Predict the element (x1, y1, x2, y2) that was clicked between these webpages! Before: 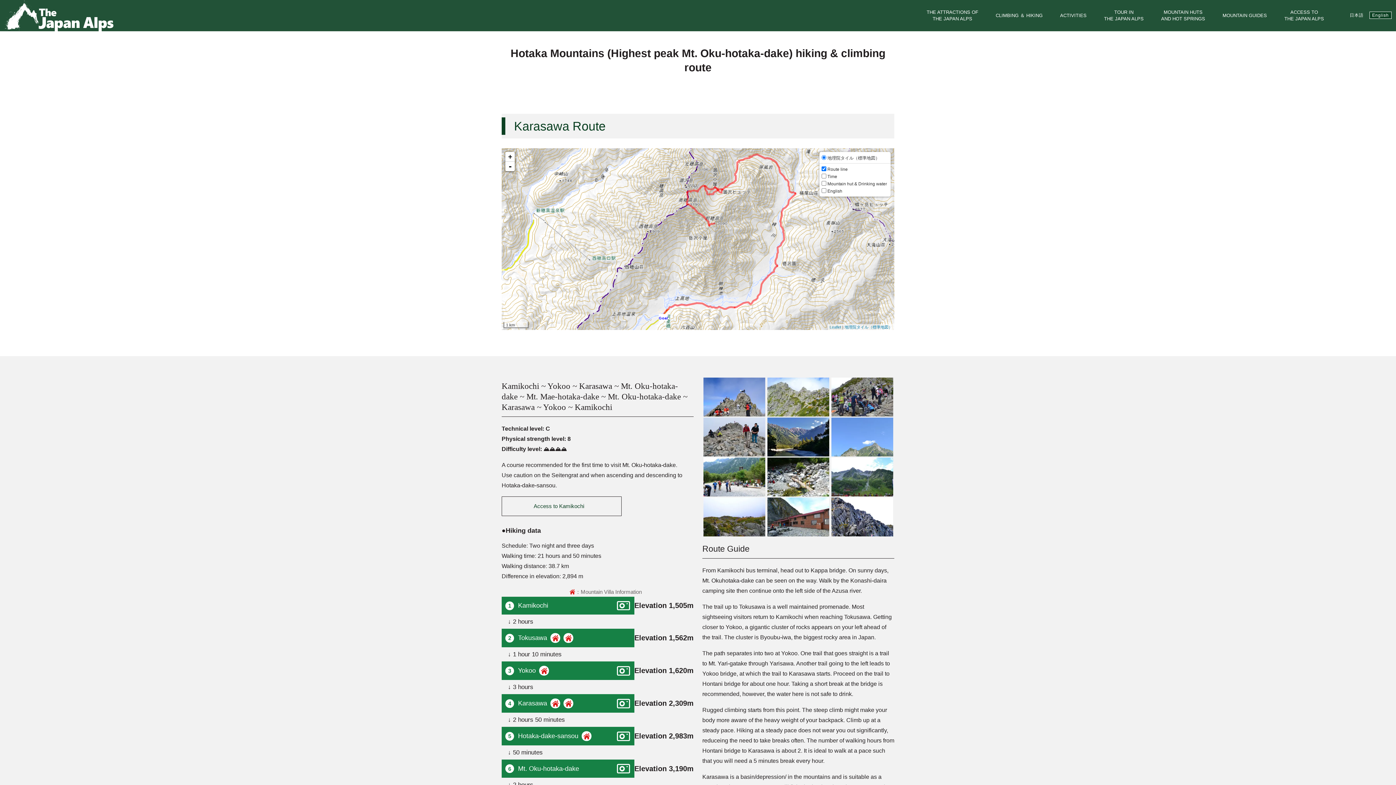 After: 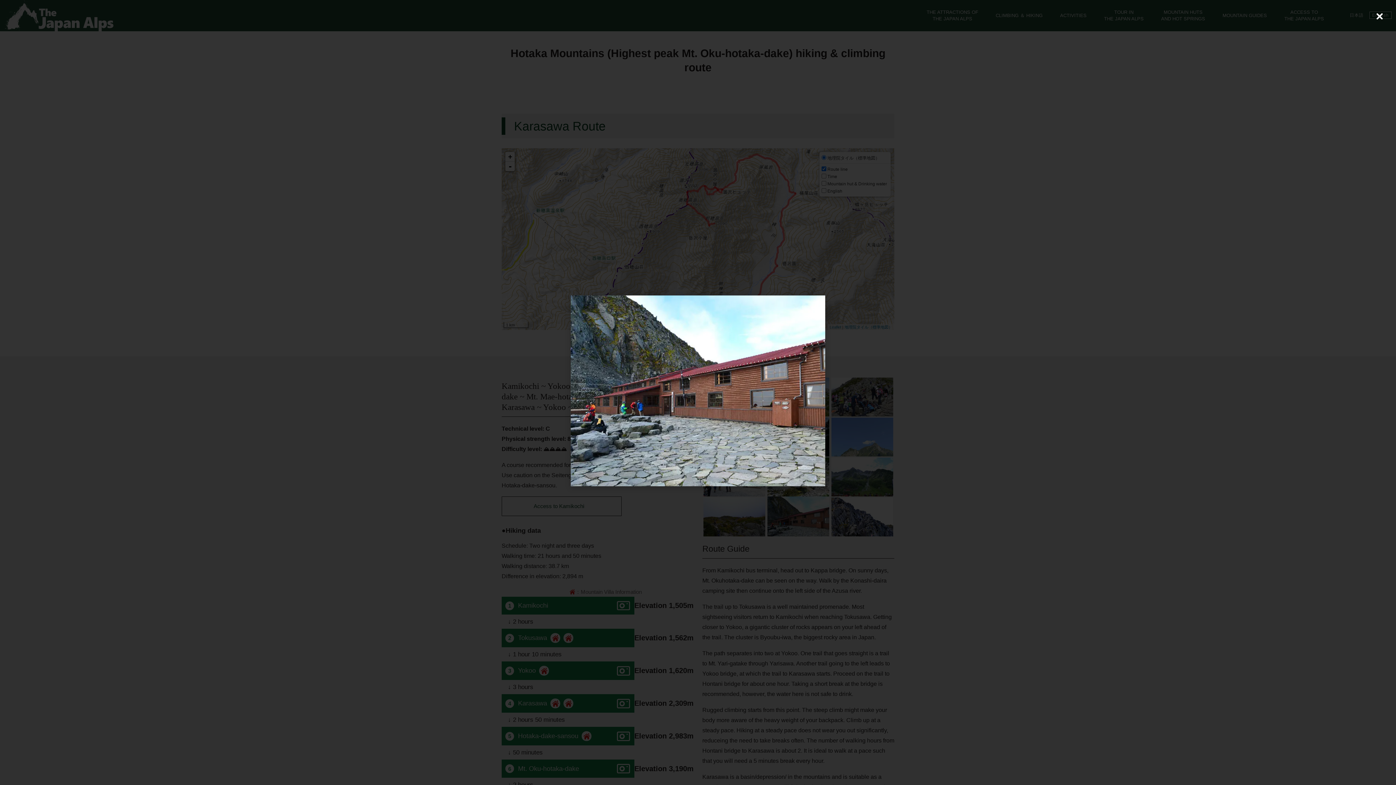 Action: bbox: (767, 497, 829, 537)